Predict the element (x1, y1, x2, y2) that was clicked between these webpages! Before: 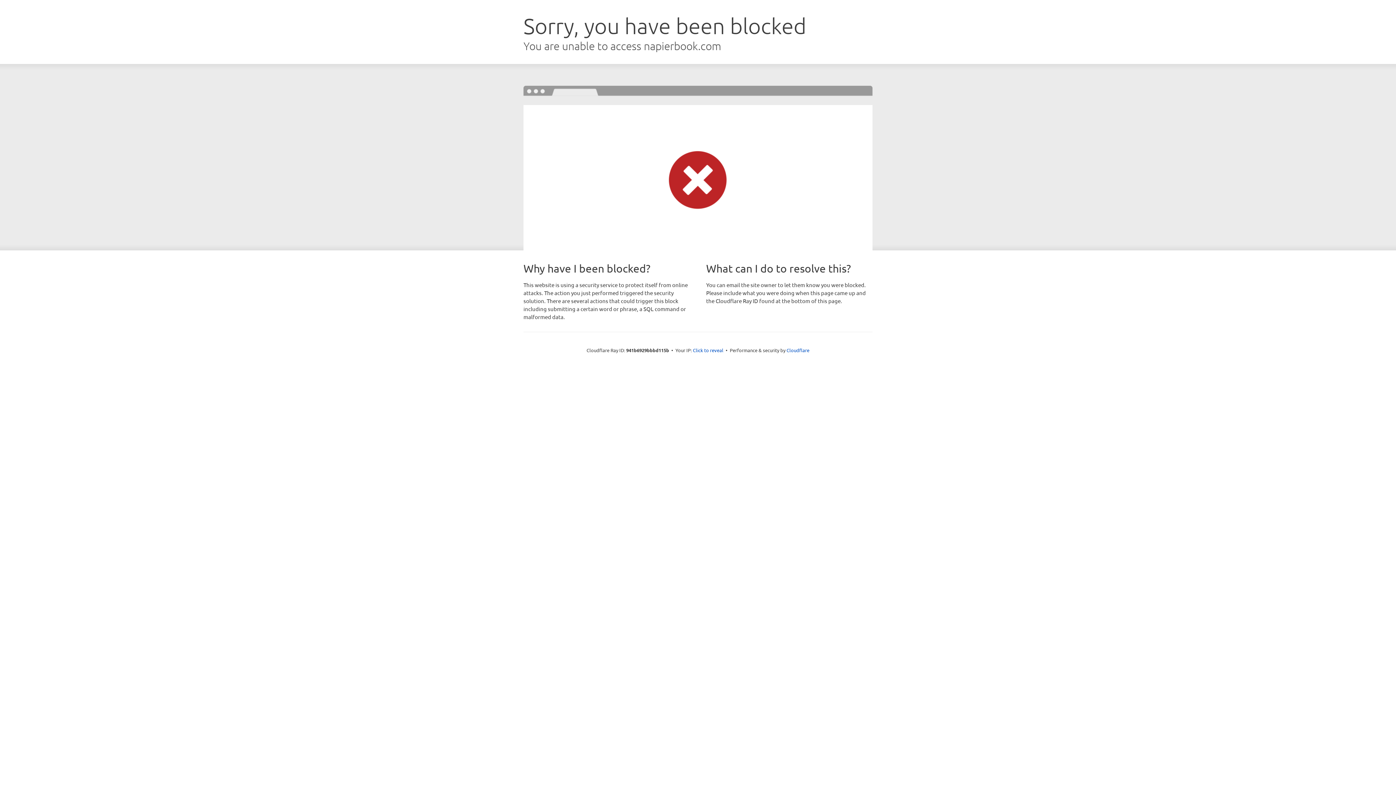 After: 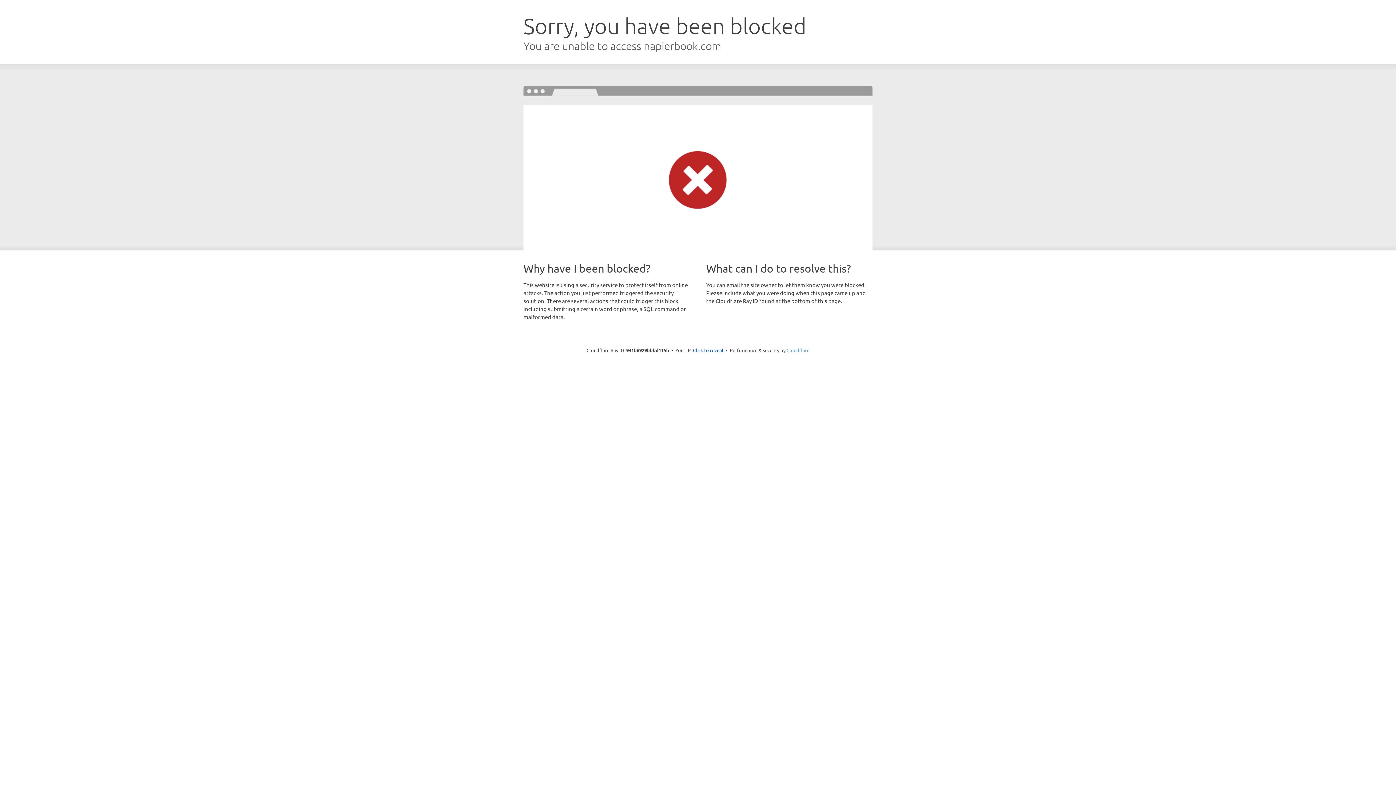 Action: label: Cloudflare bbox: (786, 347, 809, 353)